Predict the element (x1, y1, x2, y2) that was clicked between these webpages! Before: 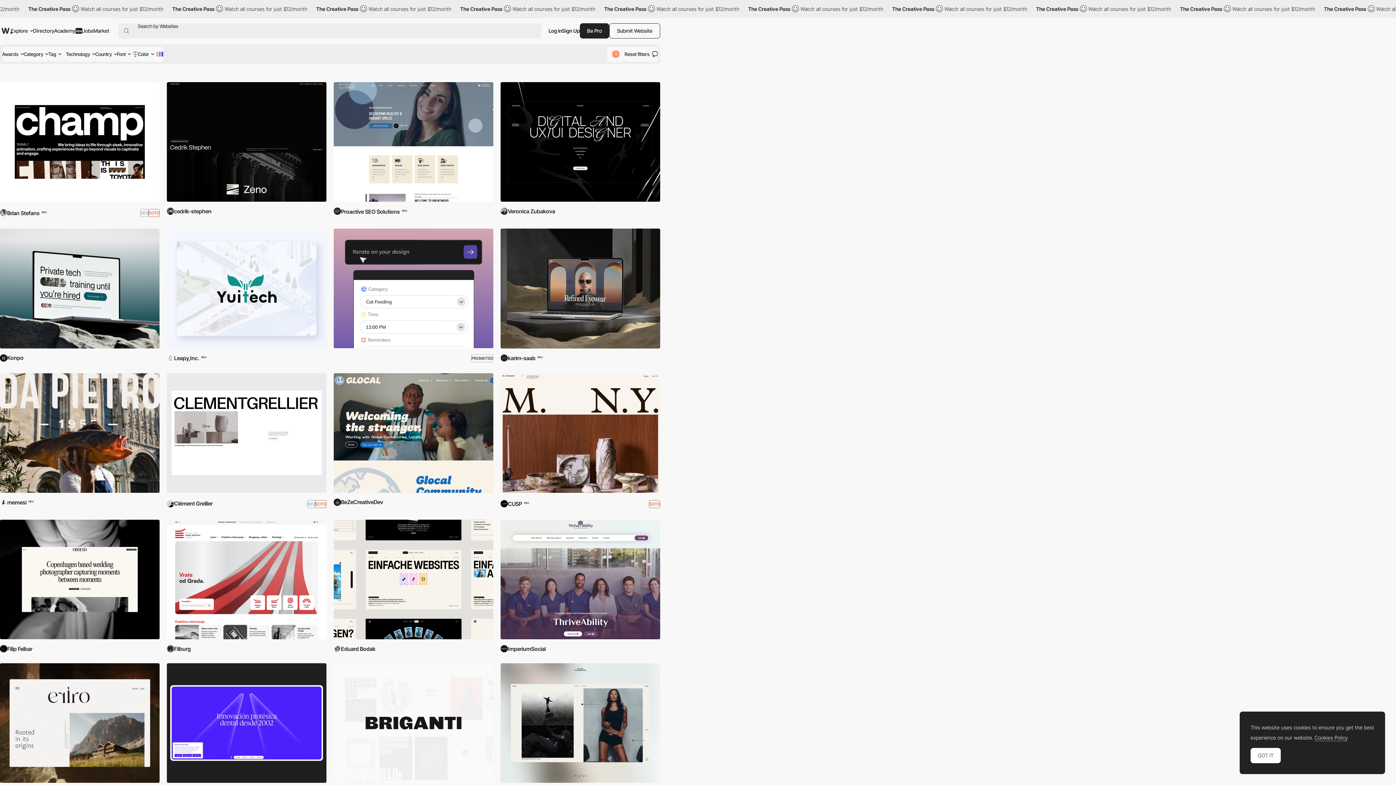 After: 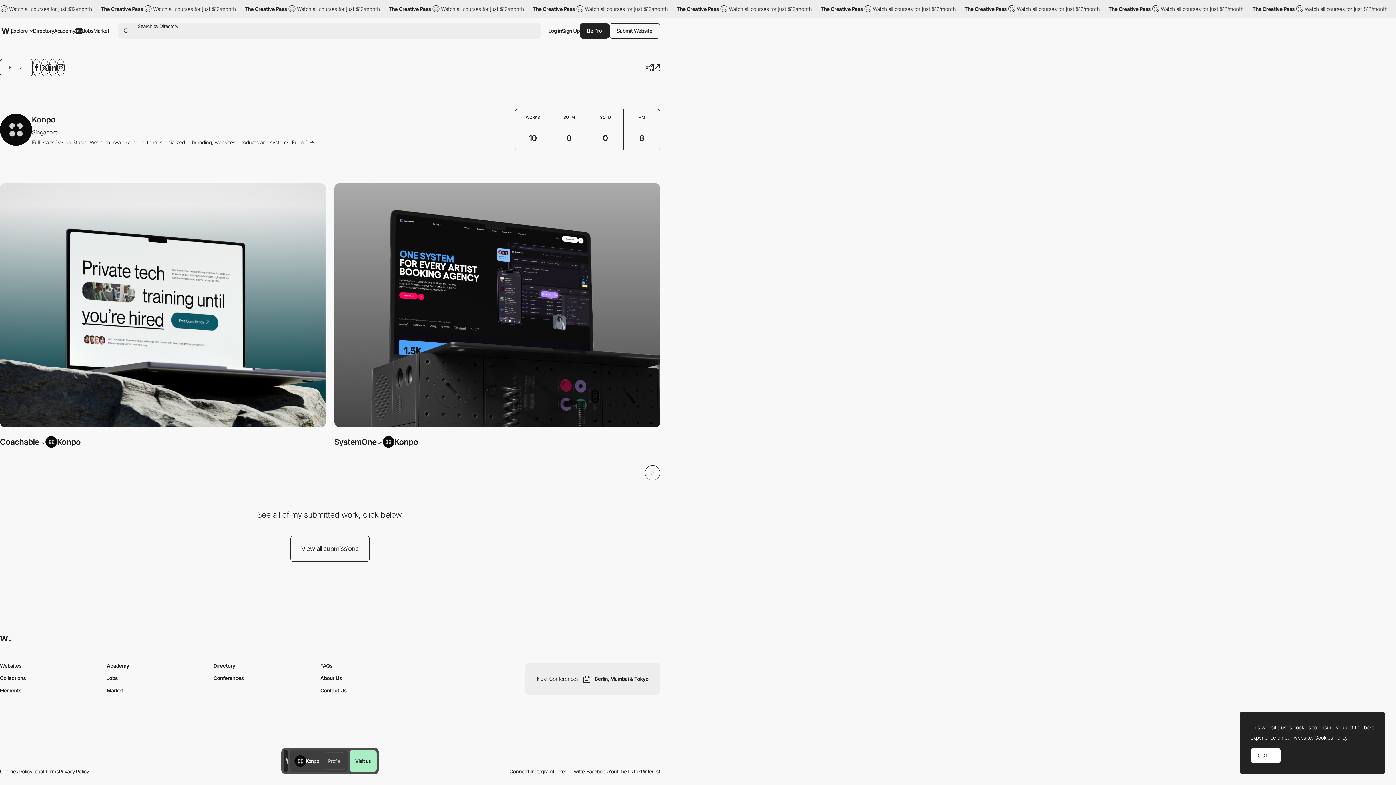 Action: label: Konpo bbox: (0, 354, 23, 361)